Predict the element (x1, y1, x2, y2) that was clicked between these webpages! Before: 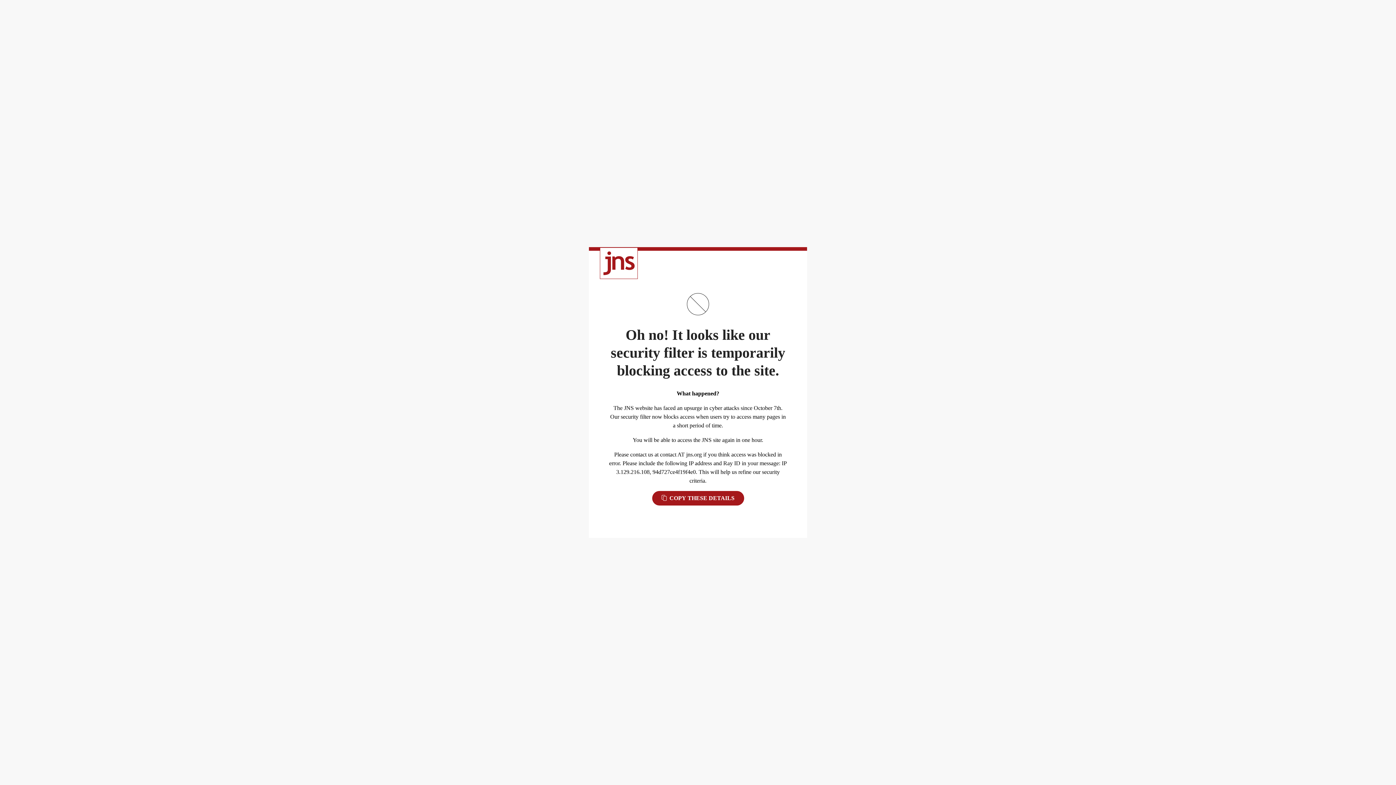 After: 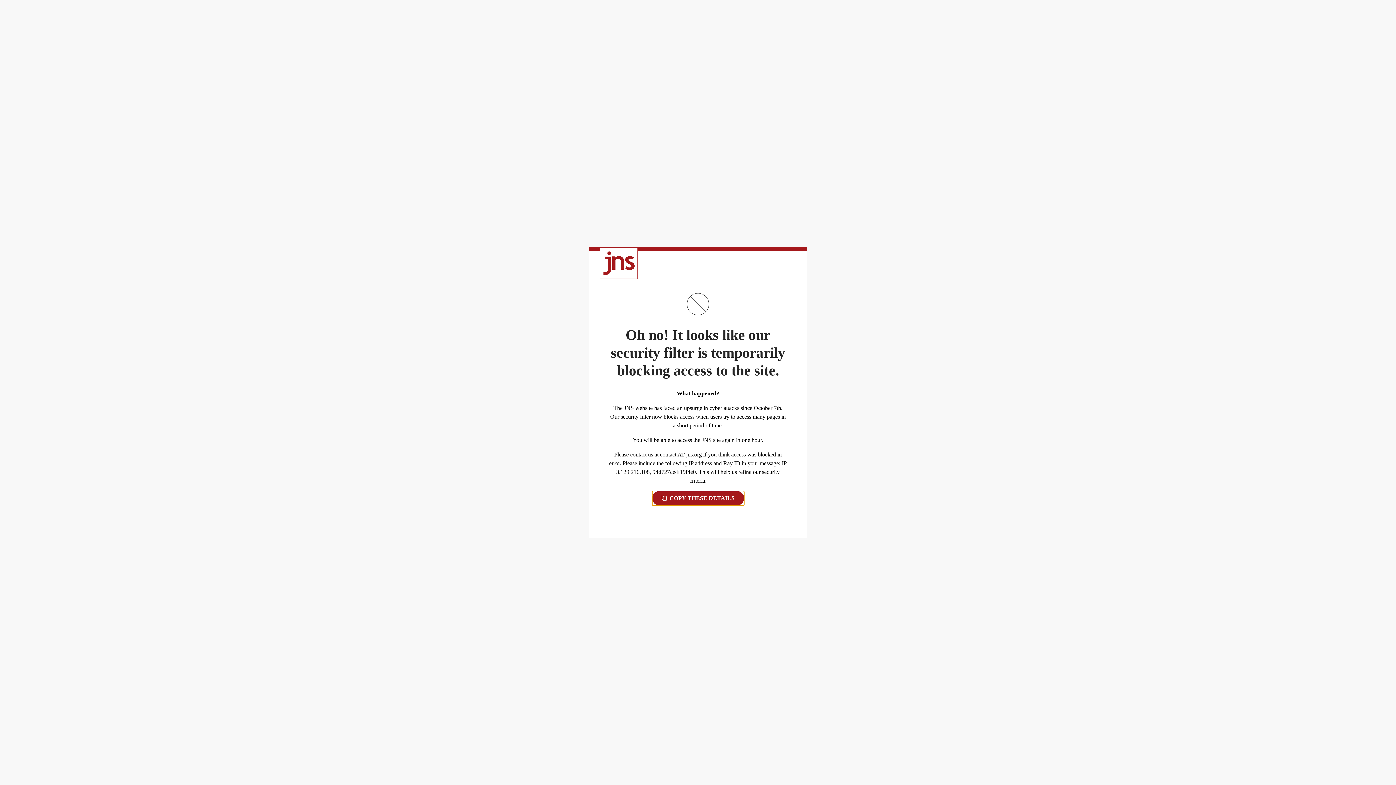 Action: label:  COPY THESE DETAILS bbox: (652, 491, 744, 505)